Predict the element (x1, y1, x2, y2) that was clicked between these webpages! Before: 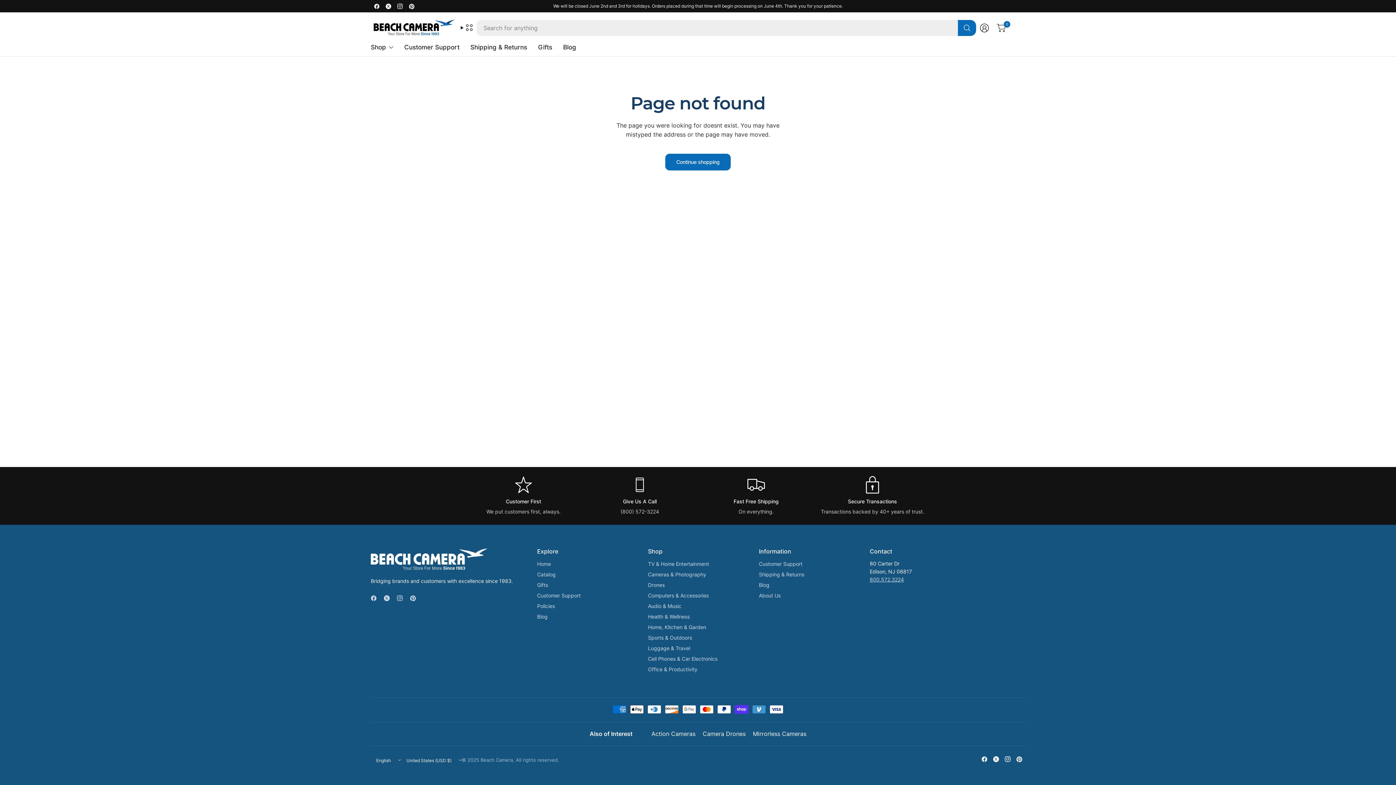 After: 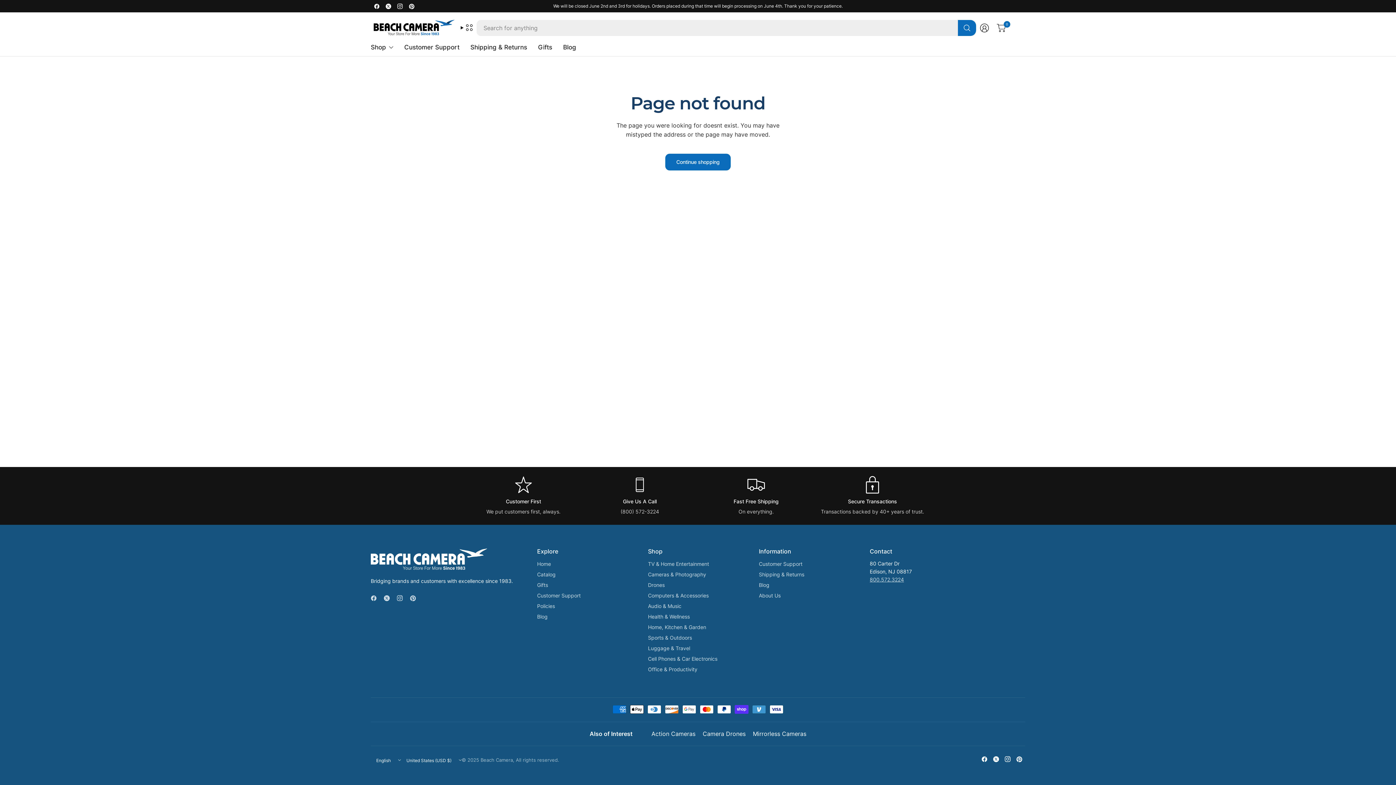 Action: bbox: (990, 753, 1002, 765)